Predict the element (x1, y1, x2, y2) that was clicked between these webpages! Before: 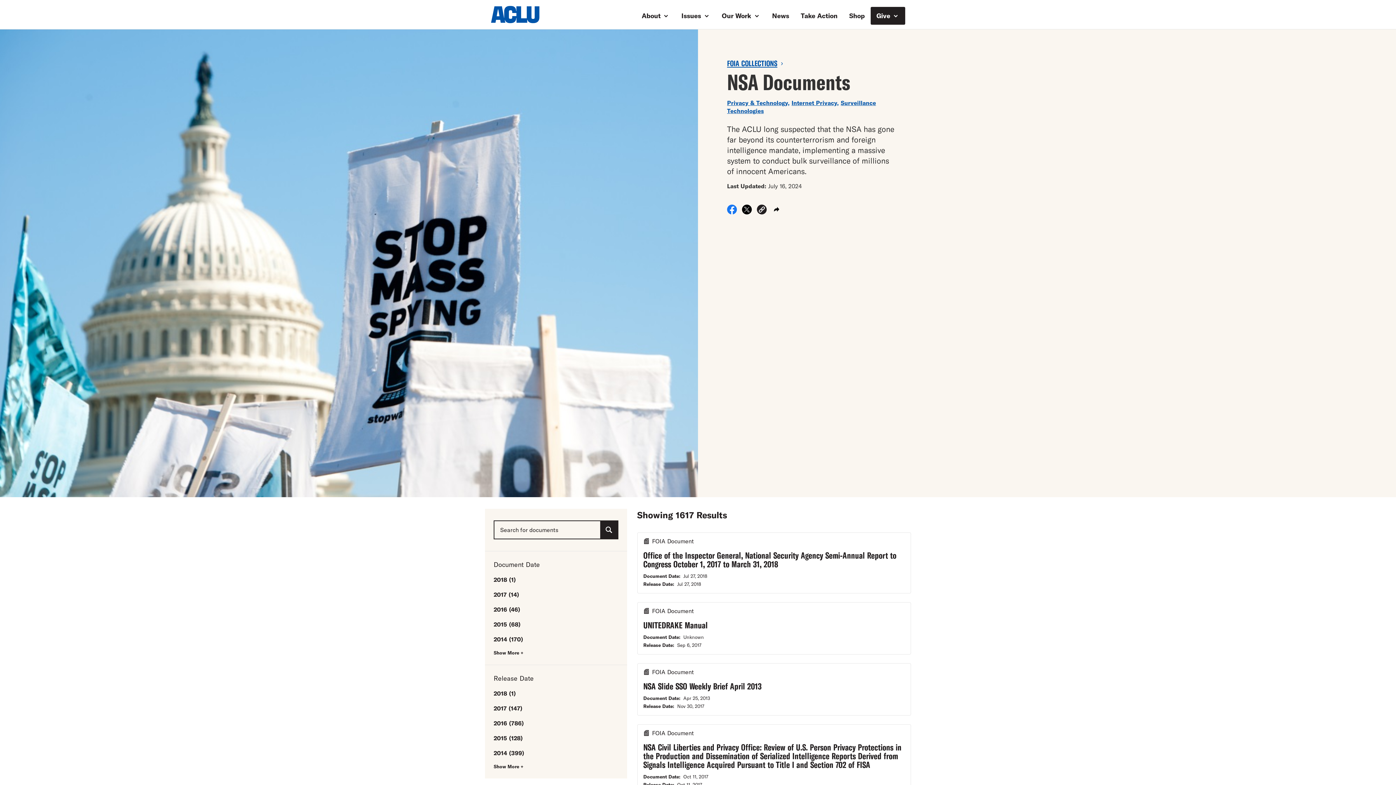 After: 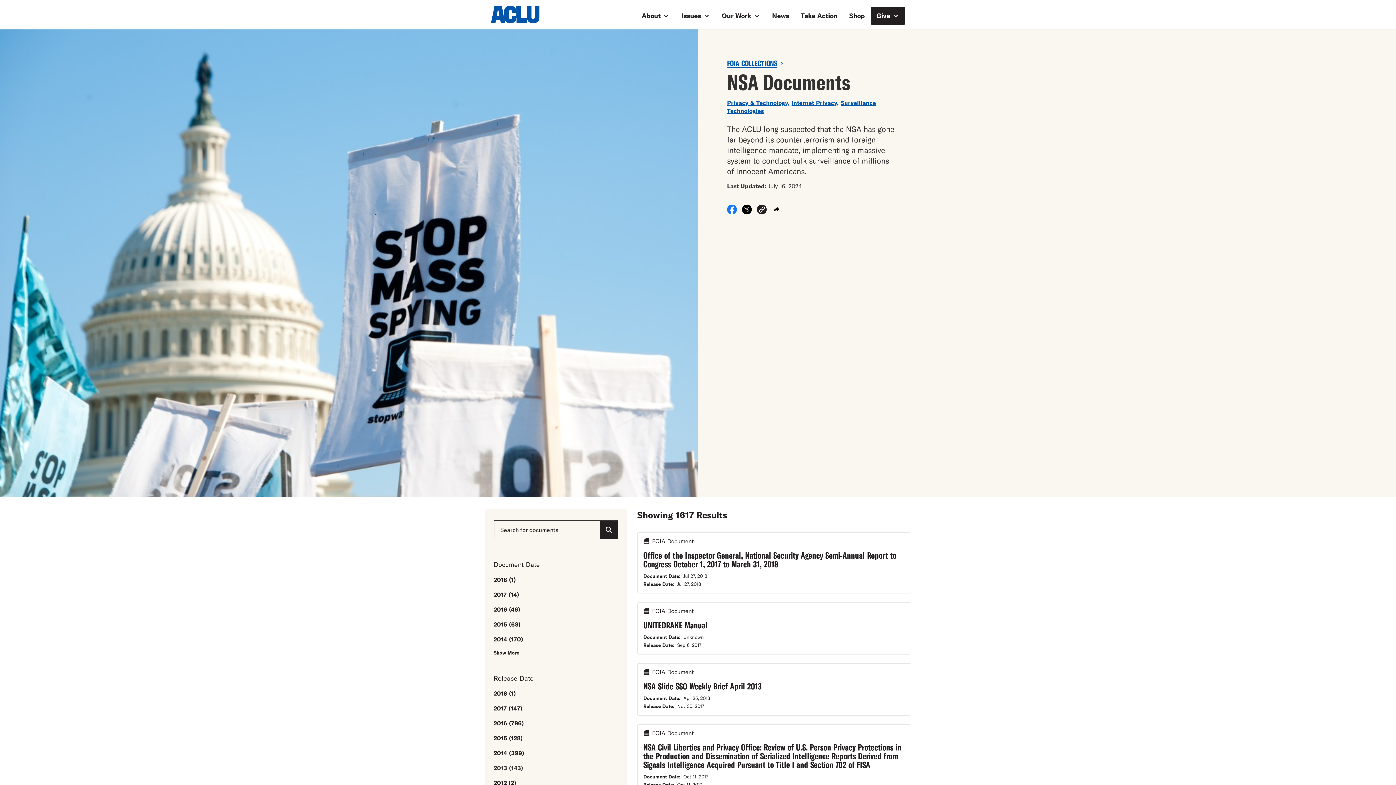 Action: label: Show More + bbox: (493, 763, 523, 770)